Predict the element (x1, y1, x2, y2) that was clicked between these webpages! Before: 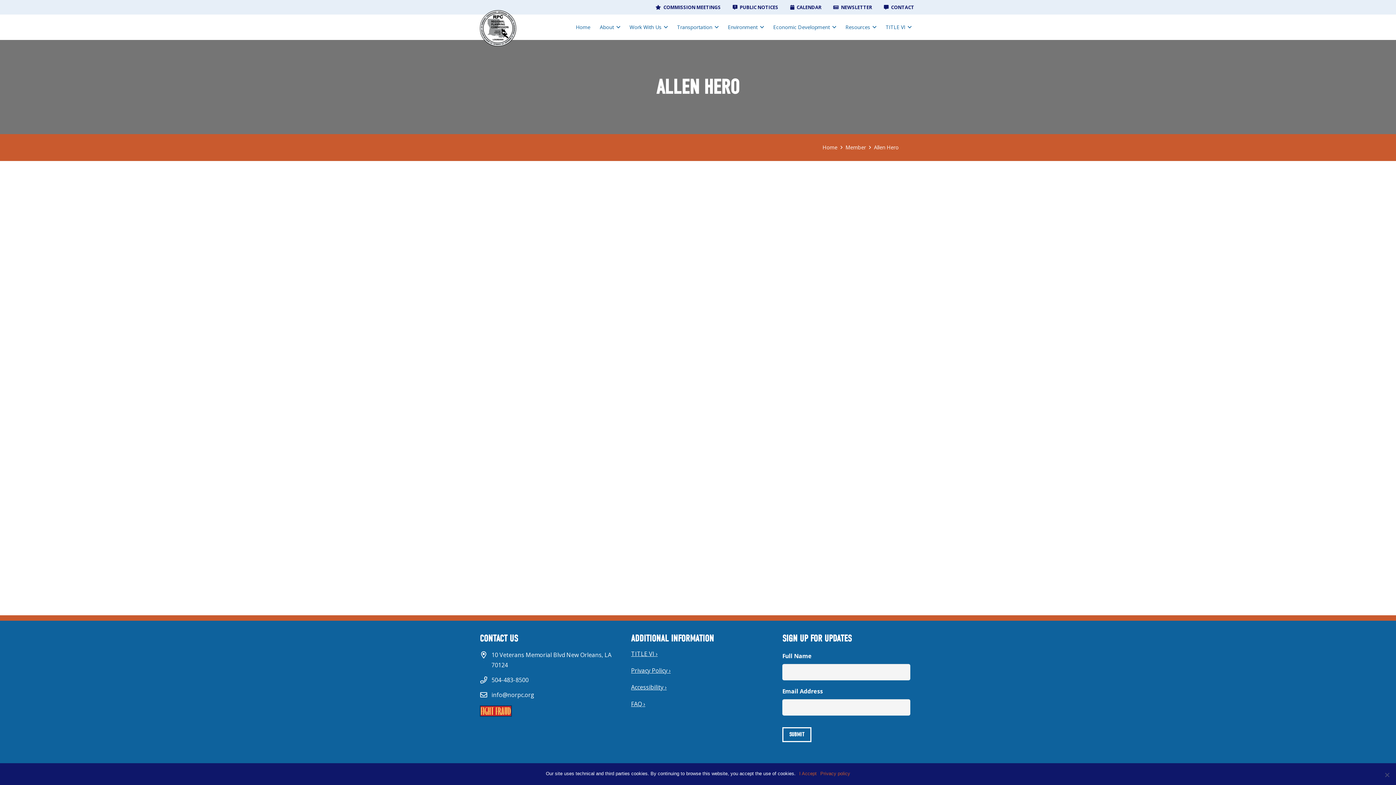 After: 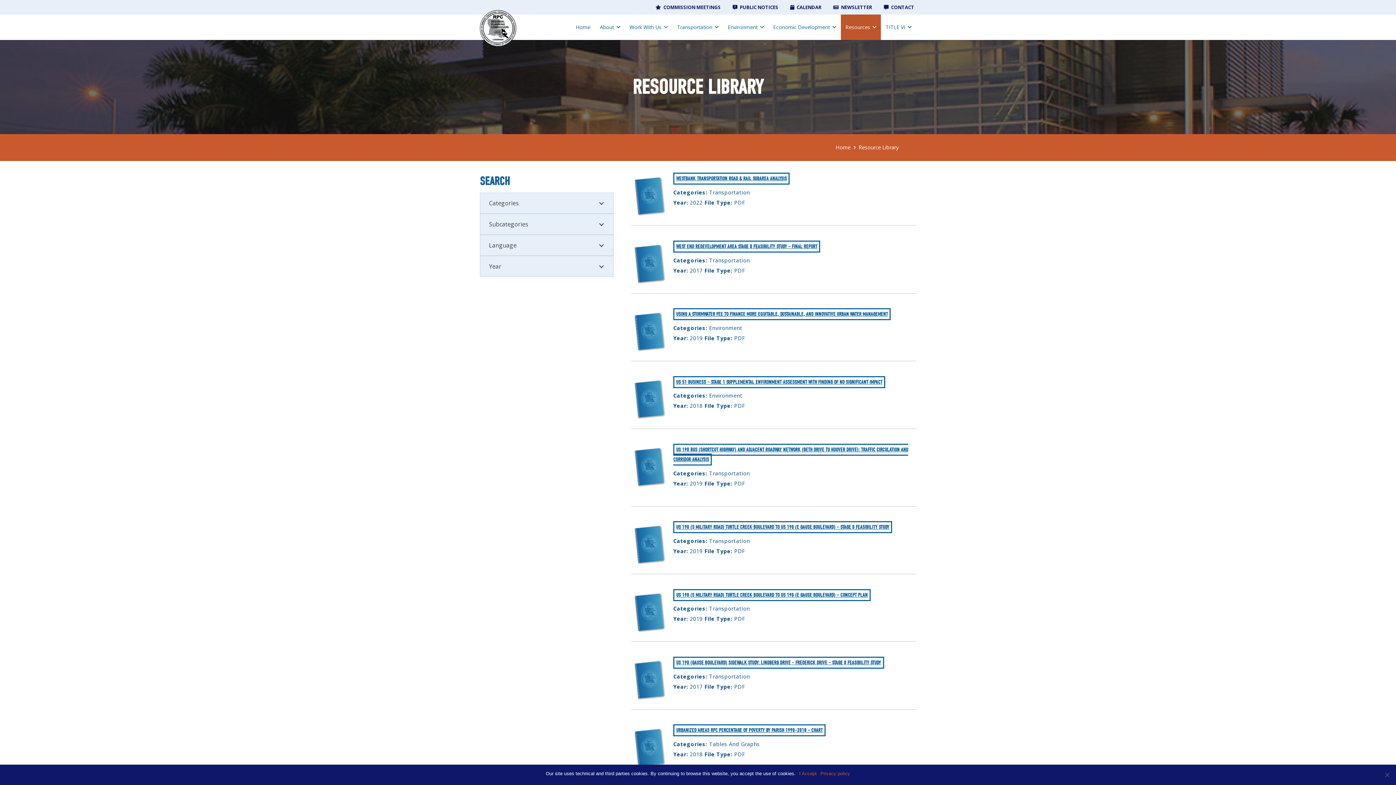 Action: bbox: (870, 14, 876, 40) label: Resources Menu